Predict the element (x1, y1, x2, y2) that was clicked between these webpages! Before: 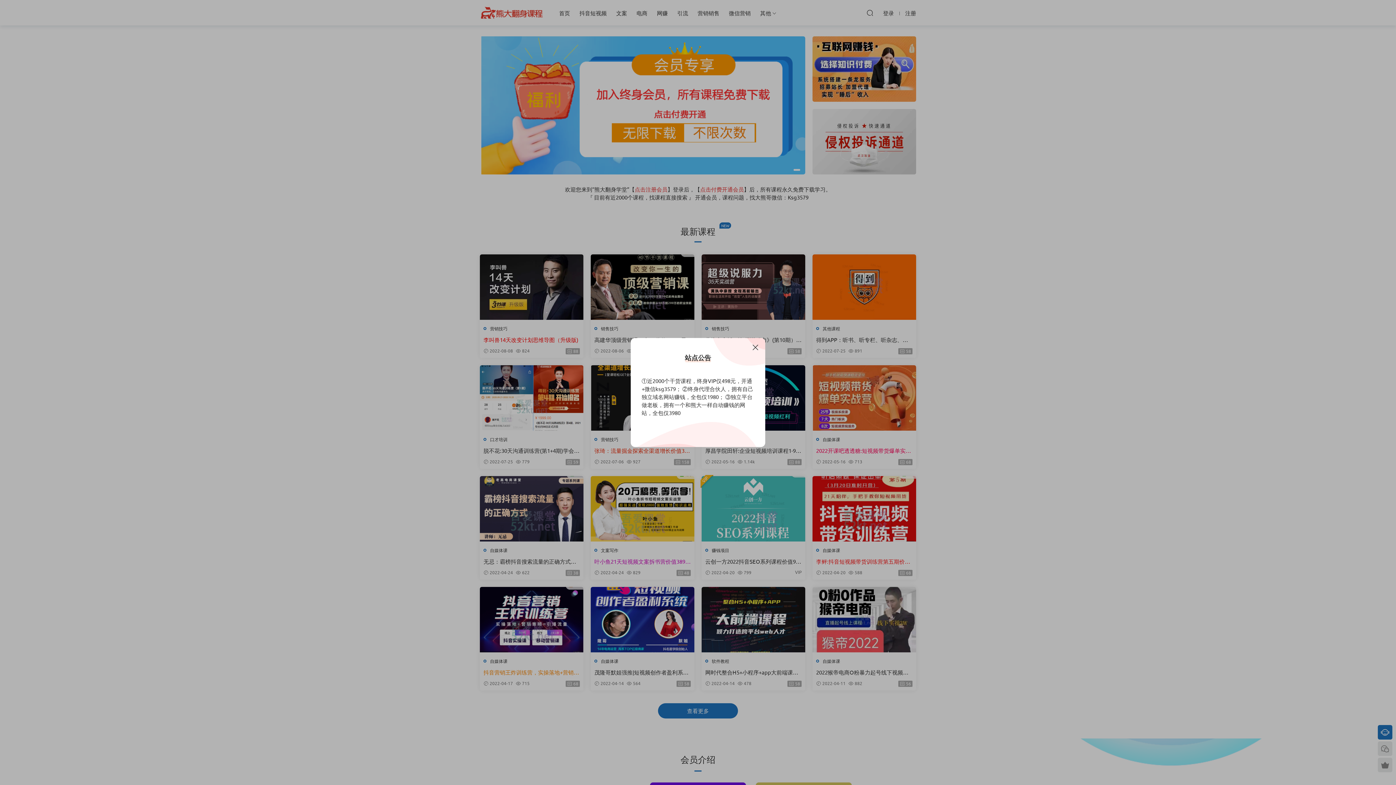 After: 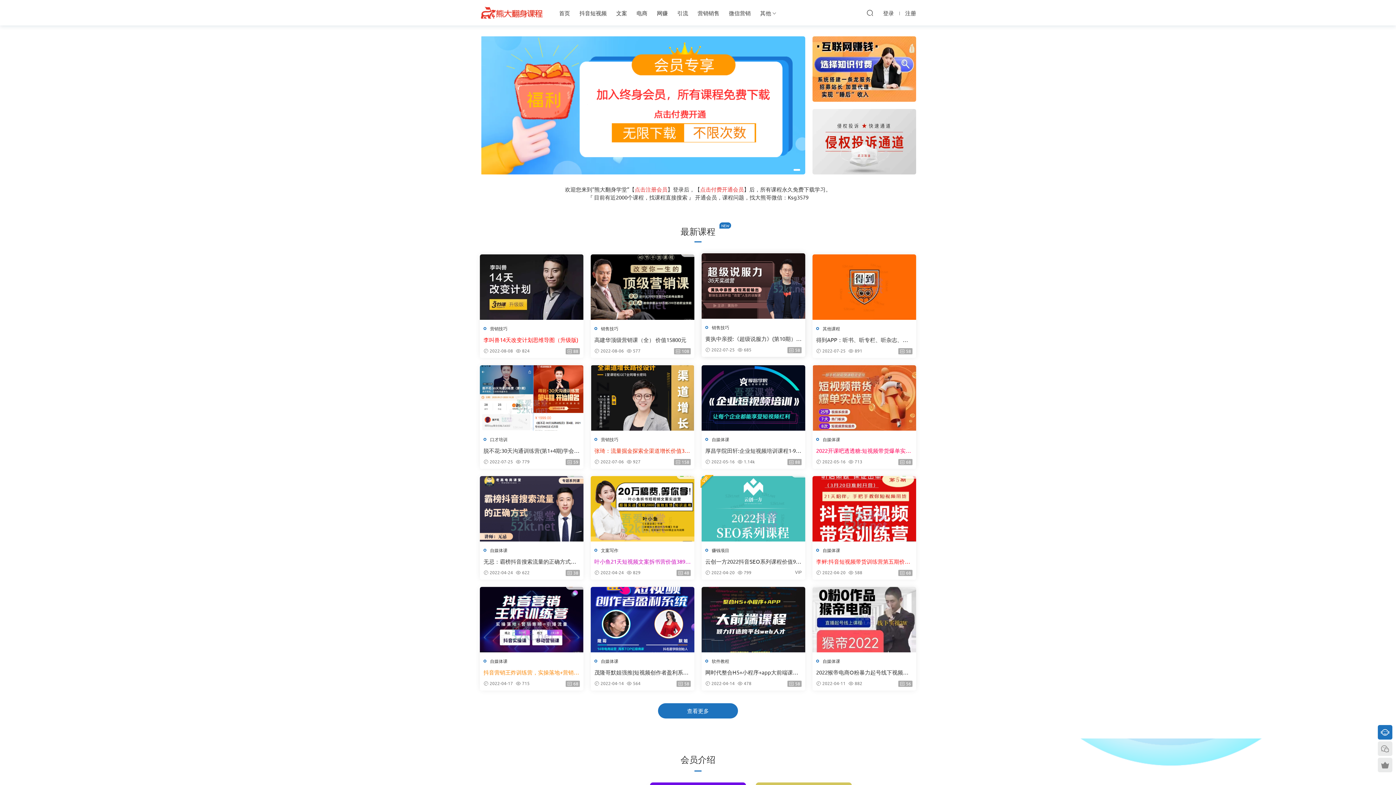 Action: bbox: (751, 343, 760, 352)